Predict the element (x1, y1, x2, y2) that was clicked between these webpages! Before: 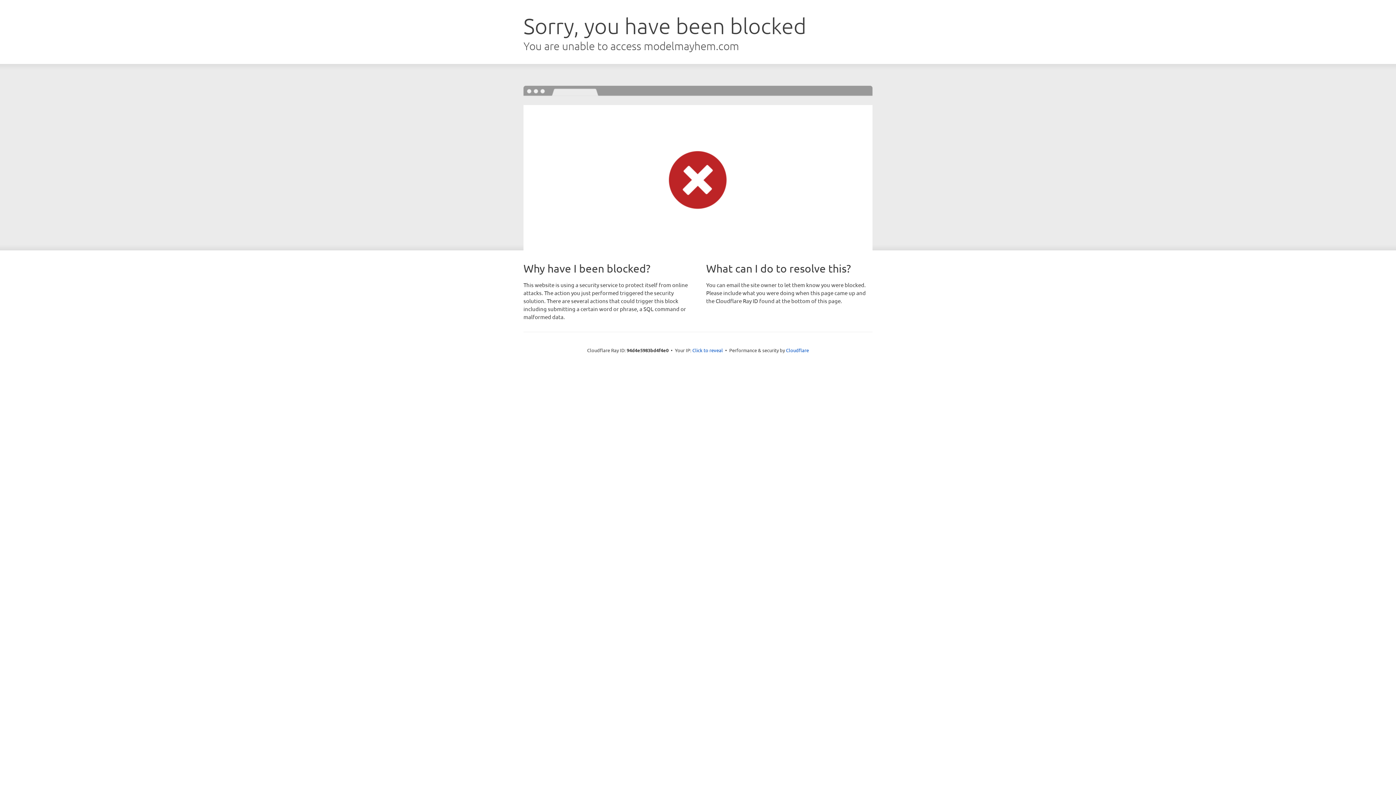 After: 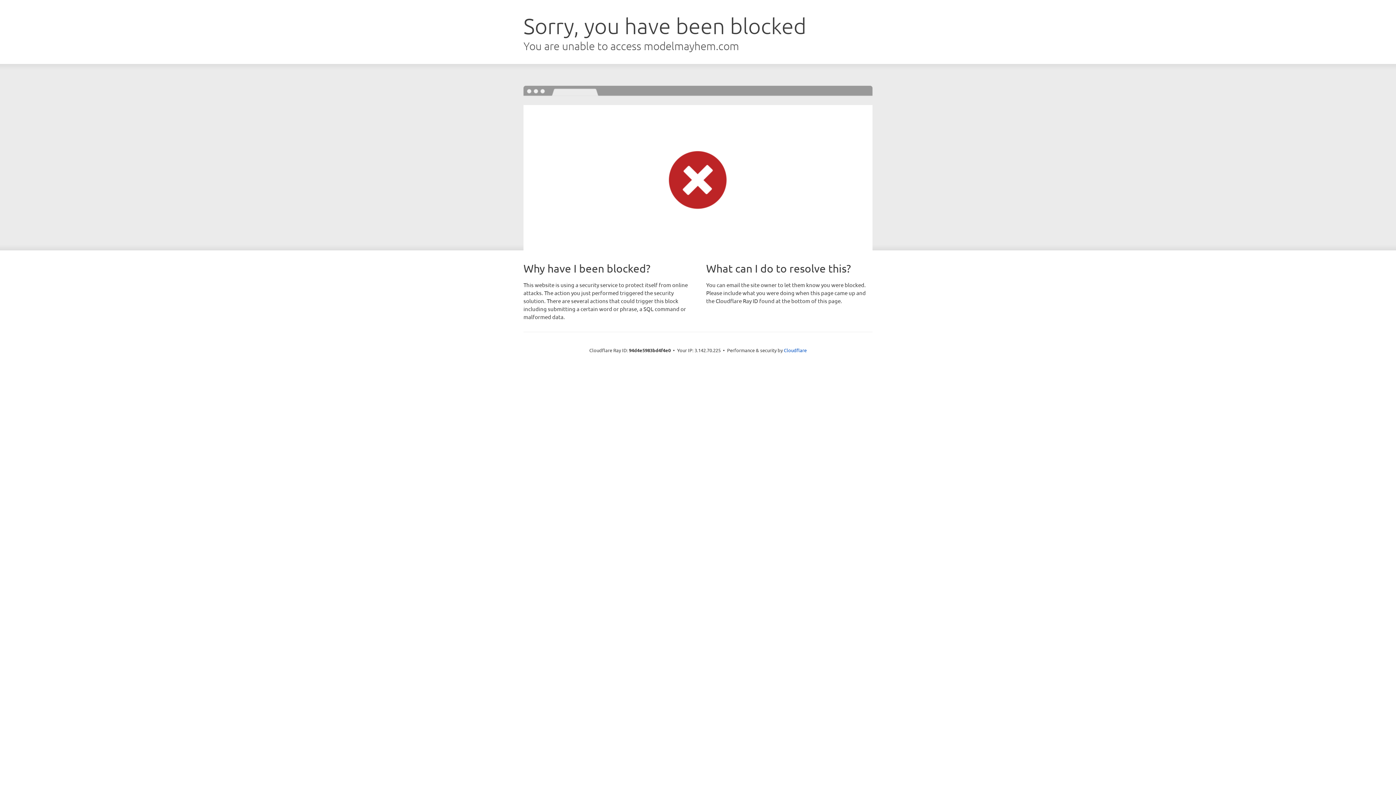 Action: label: Click to reveal bbox: (692, 346, 723, 353)